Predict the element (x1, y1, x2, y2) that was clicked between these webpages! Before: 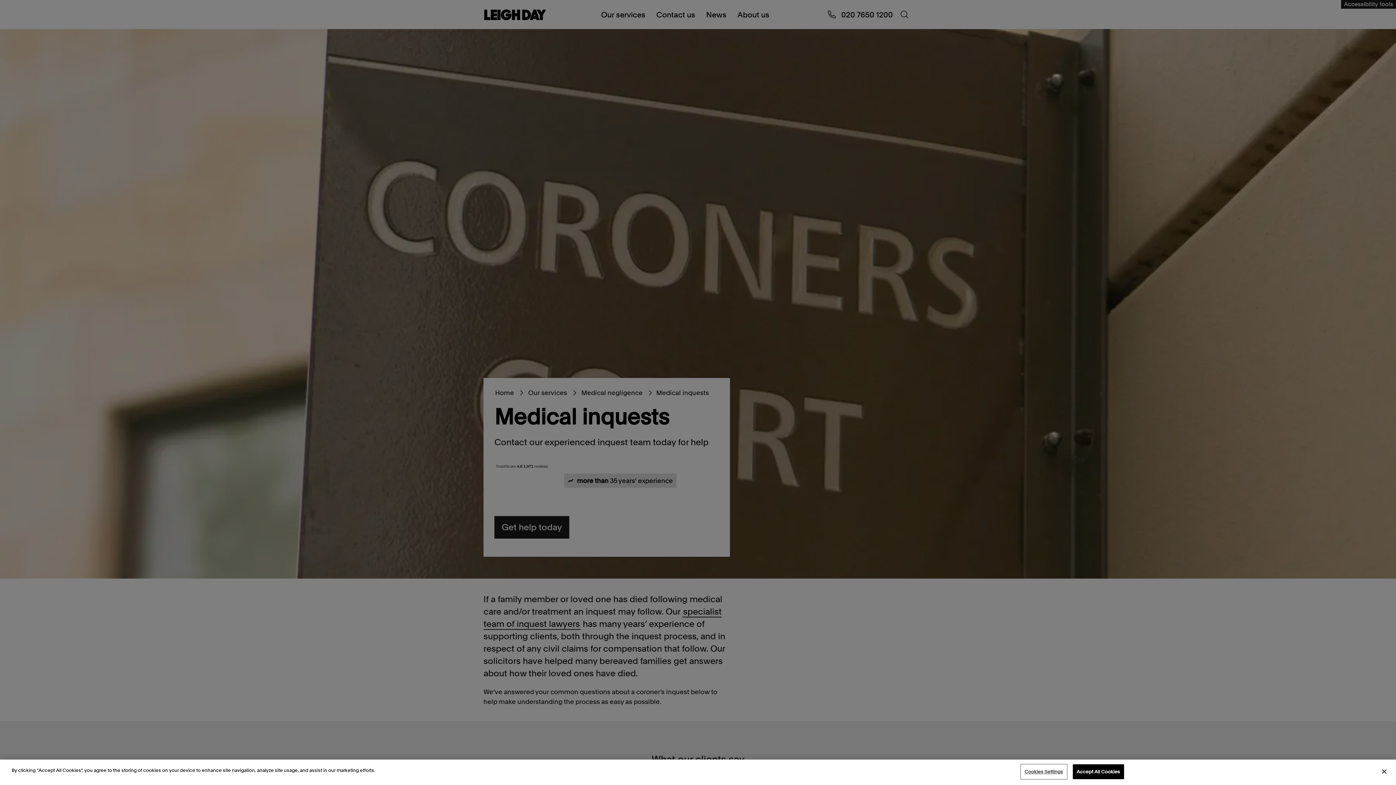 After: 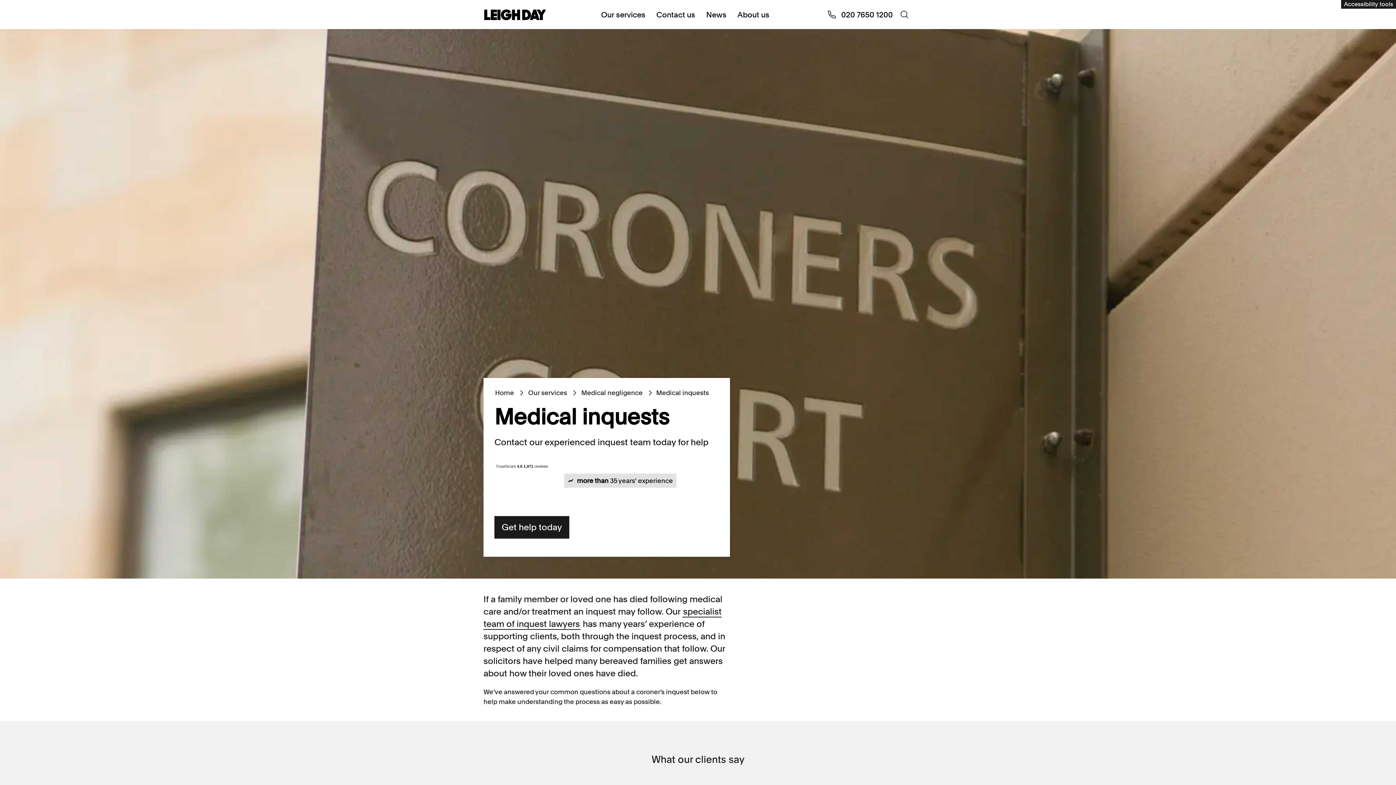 Action: label: Close bbox: (1376, 764, 1392, 780)